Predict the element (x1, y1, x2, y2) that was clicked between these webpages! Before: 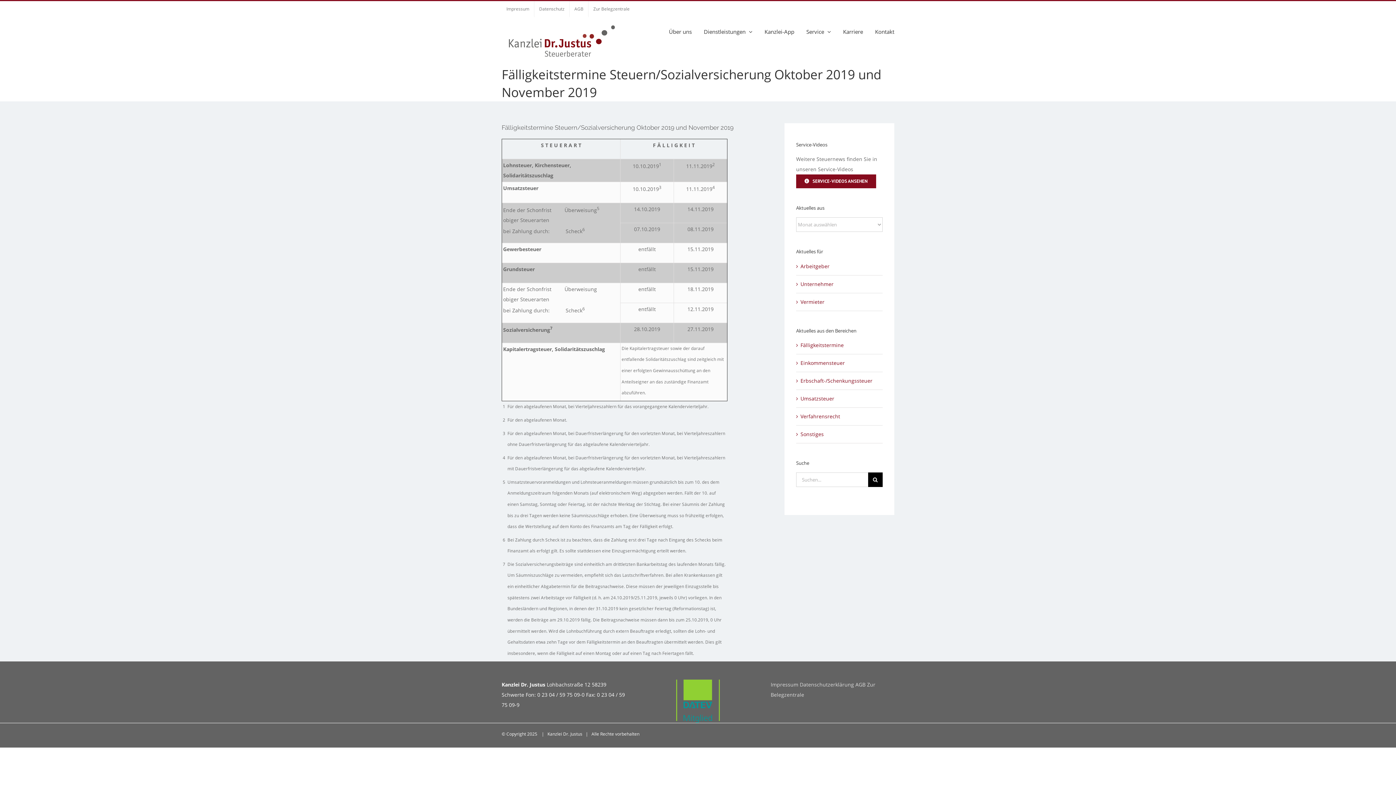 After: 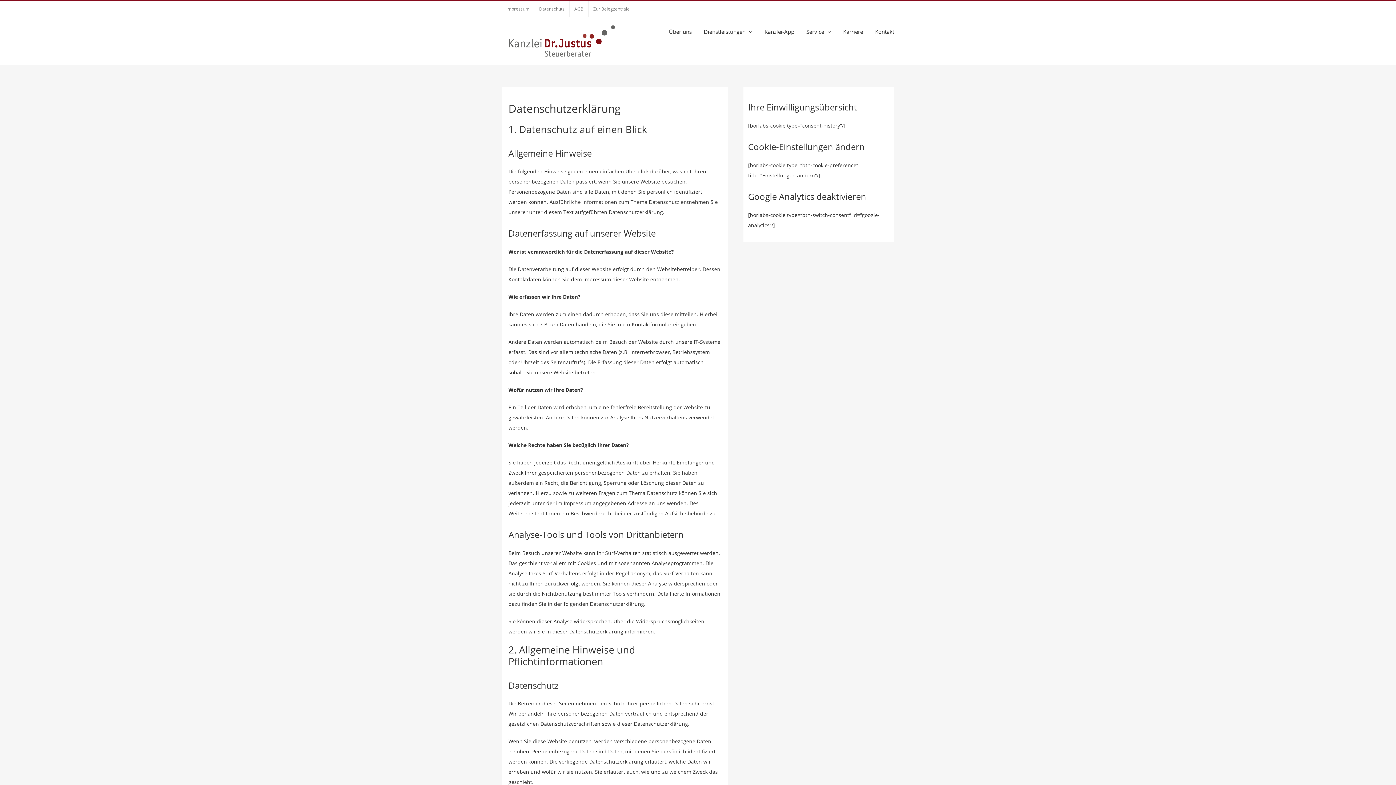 Action: label: Datenschutzerklärung bbox: (800, 681, 854, 688)